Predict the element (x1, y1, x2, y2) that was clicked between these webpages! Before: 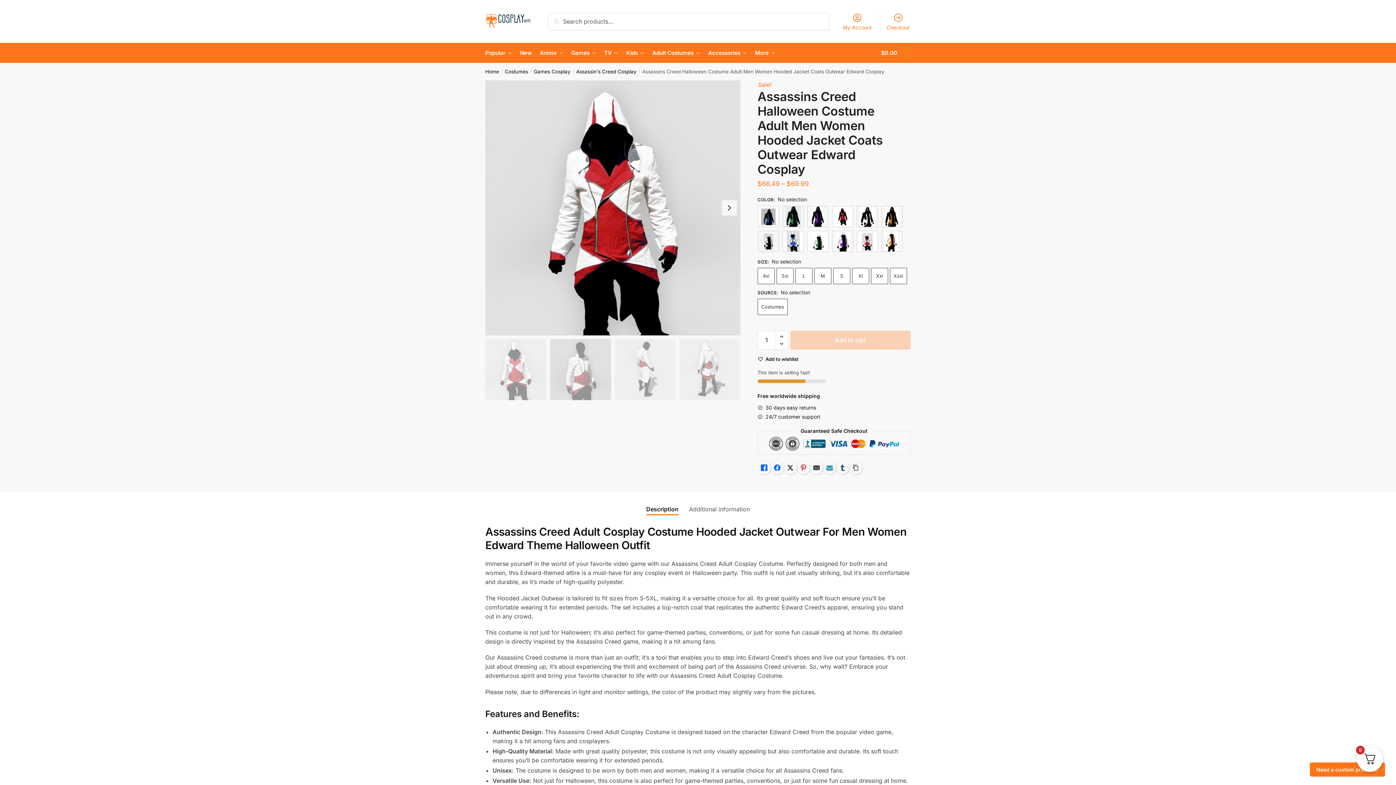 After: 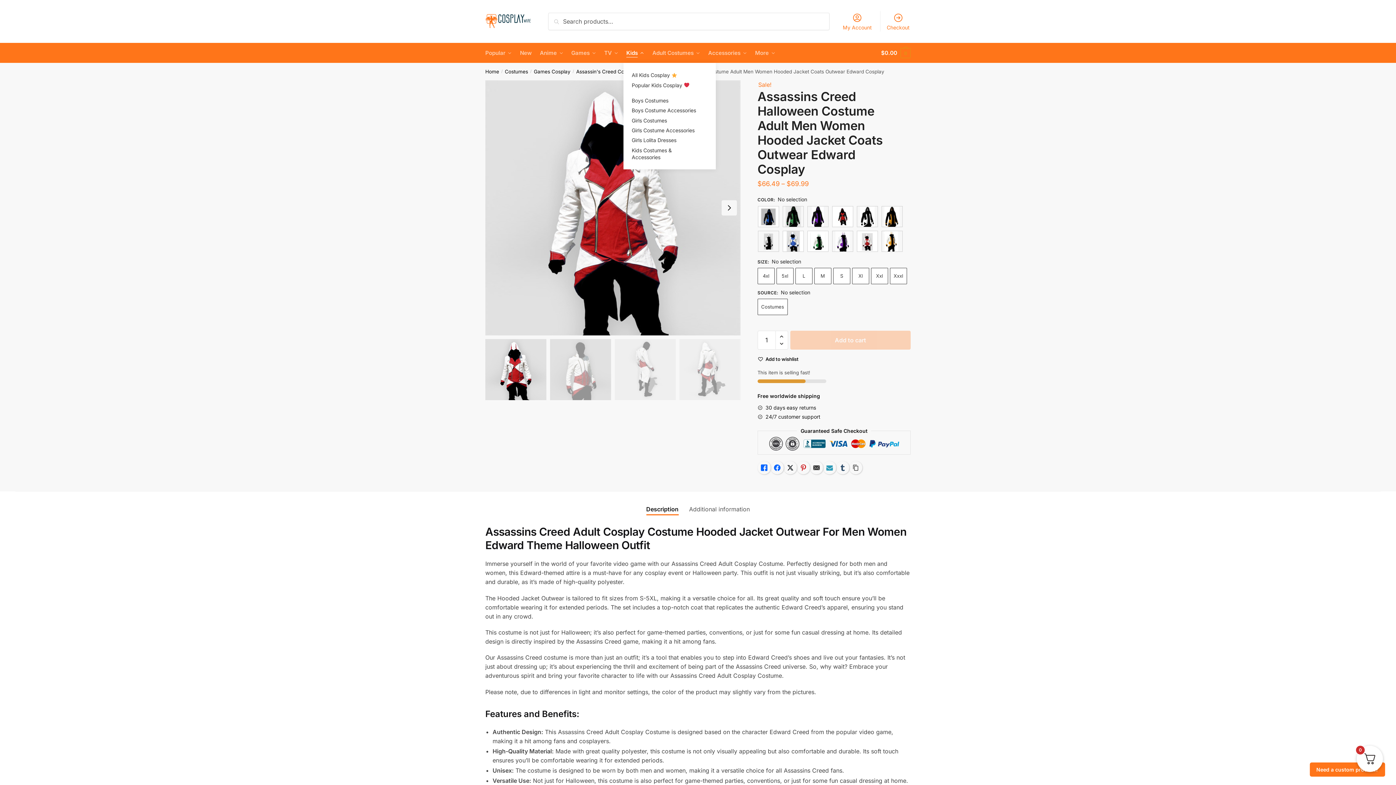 Action: bbox: (623, 43, 647, 62) label: Kids